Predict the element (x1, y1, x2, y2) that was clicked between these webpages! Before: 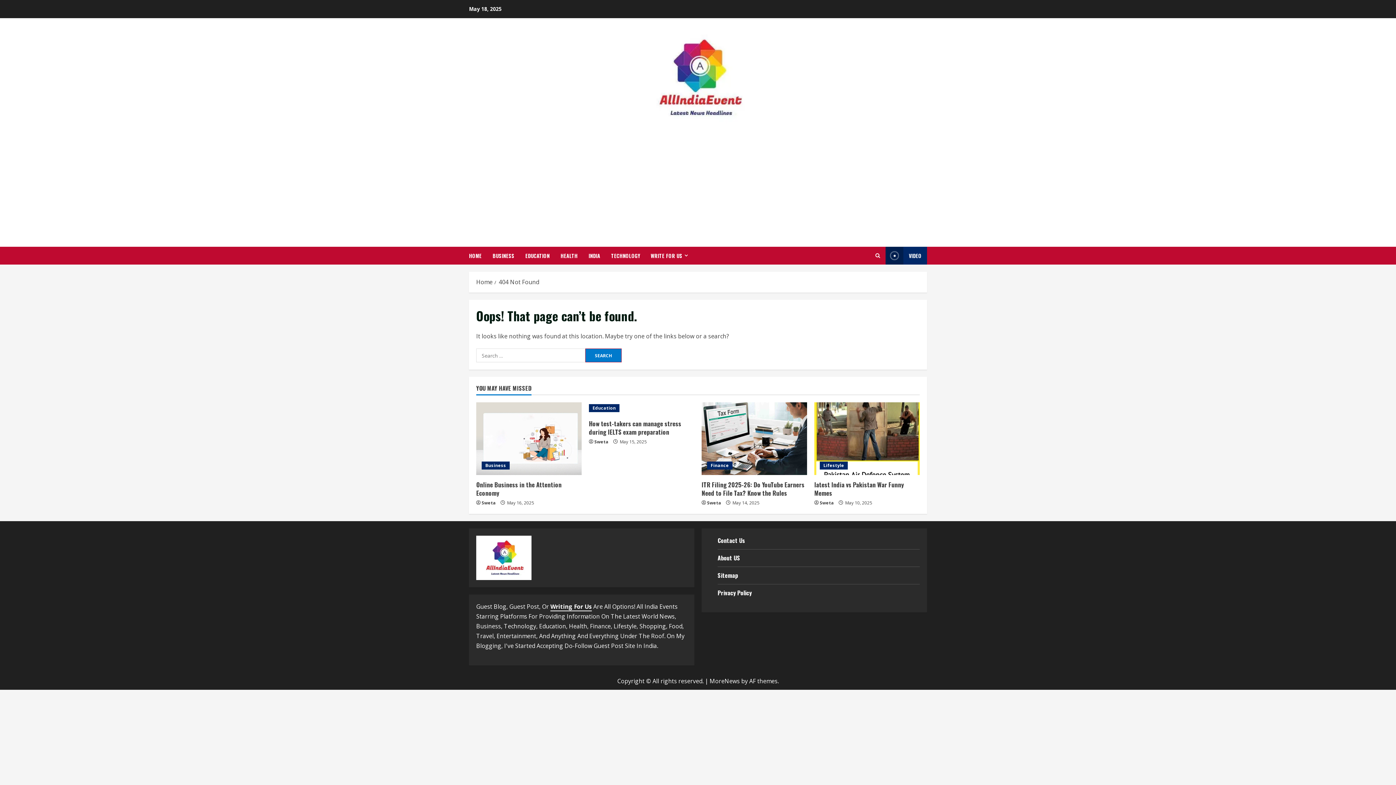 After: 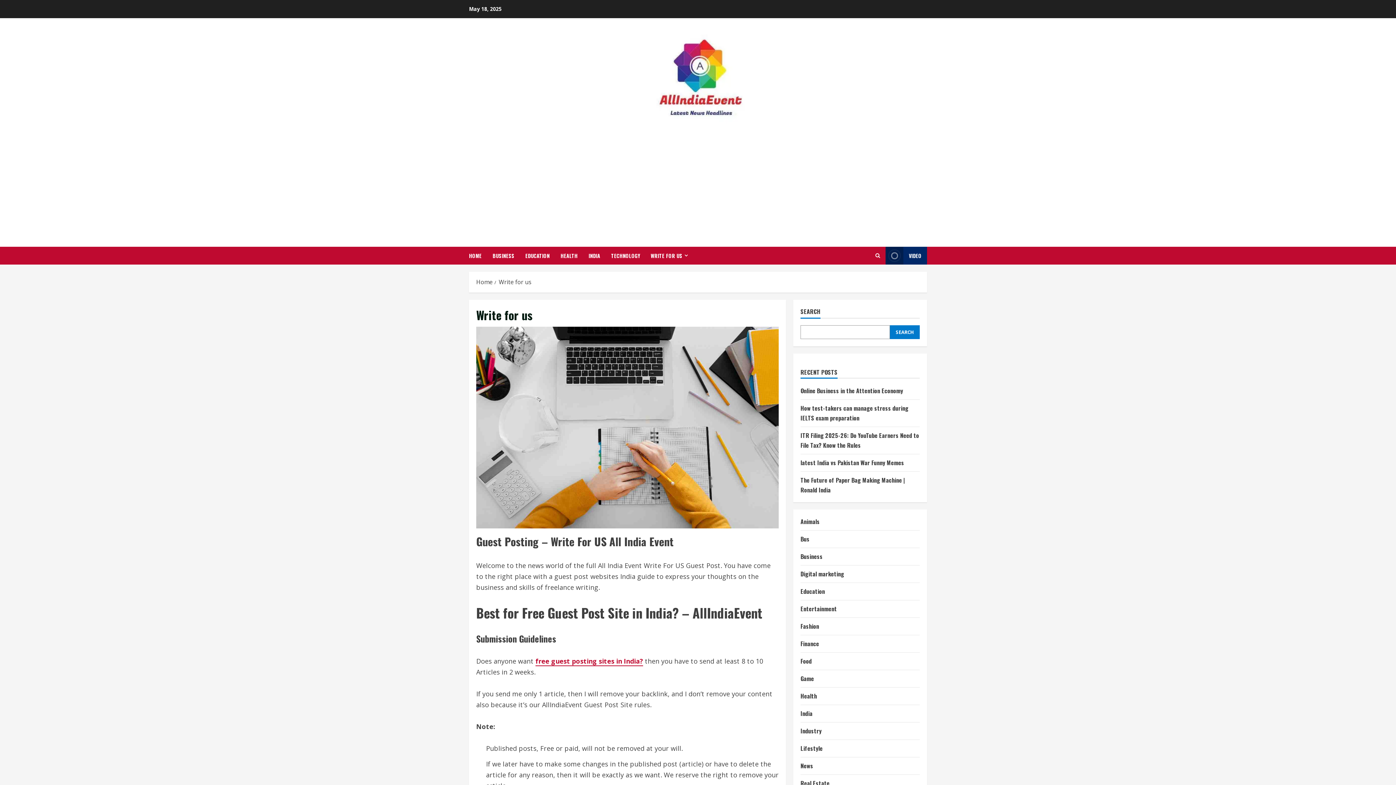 Action: bbox: (645, 246, 688, 264) label: WRITE FOR US